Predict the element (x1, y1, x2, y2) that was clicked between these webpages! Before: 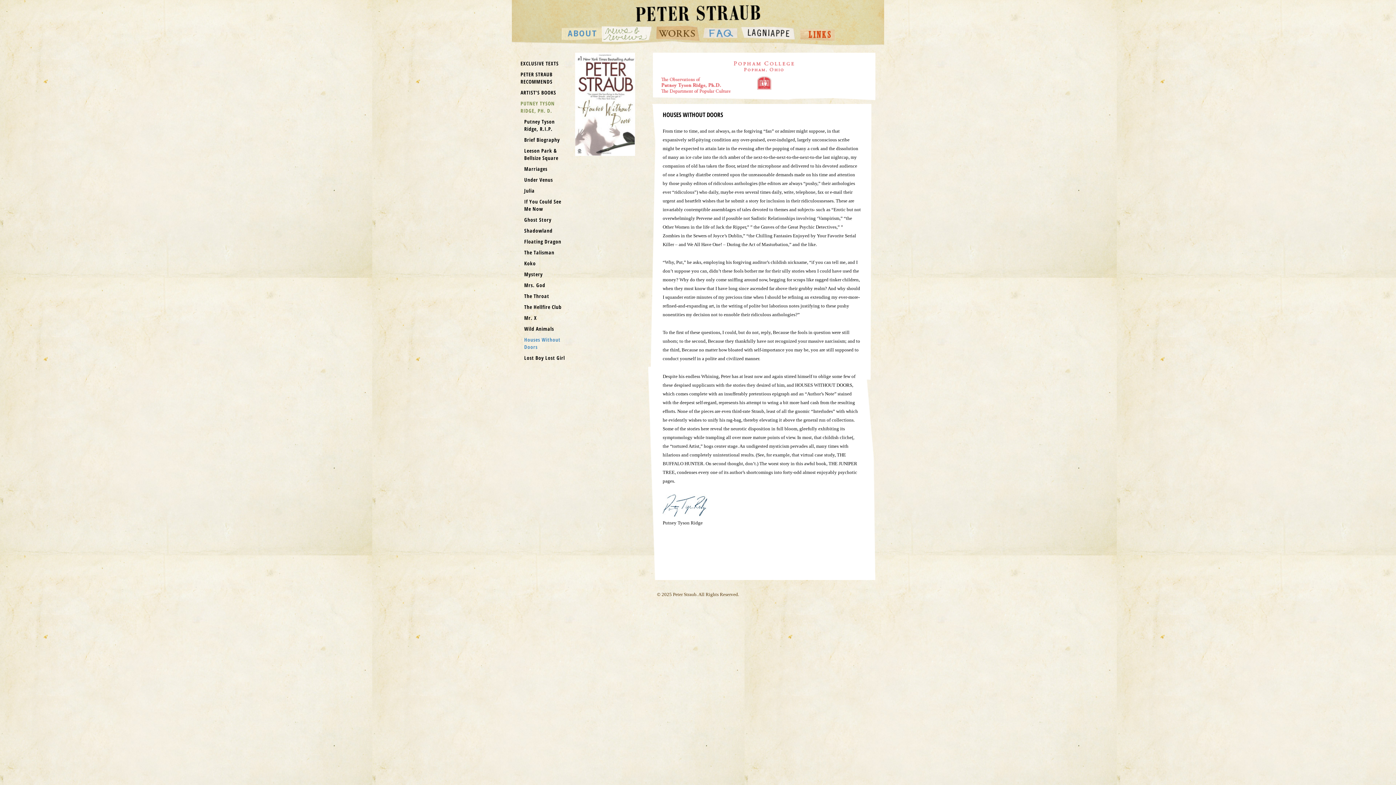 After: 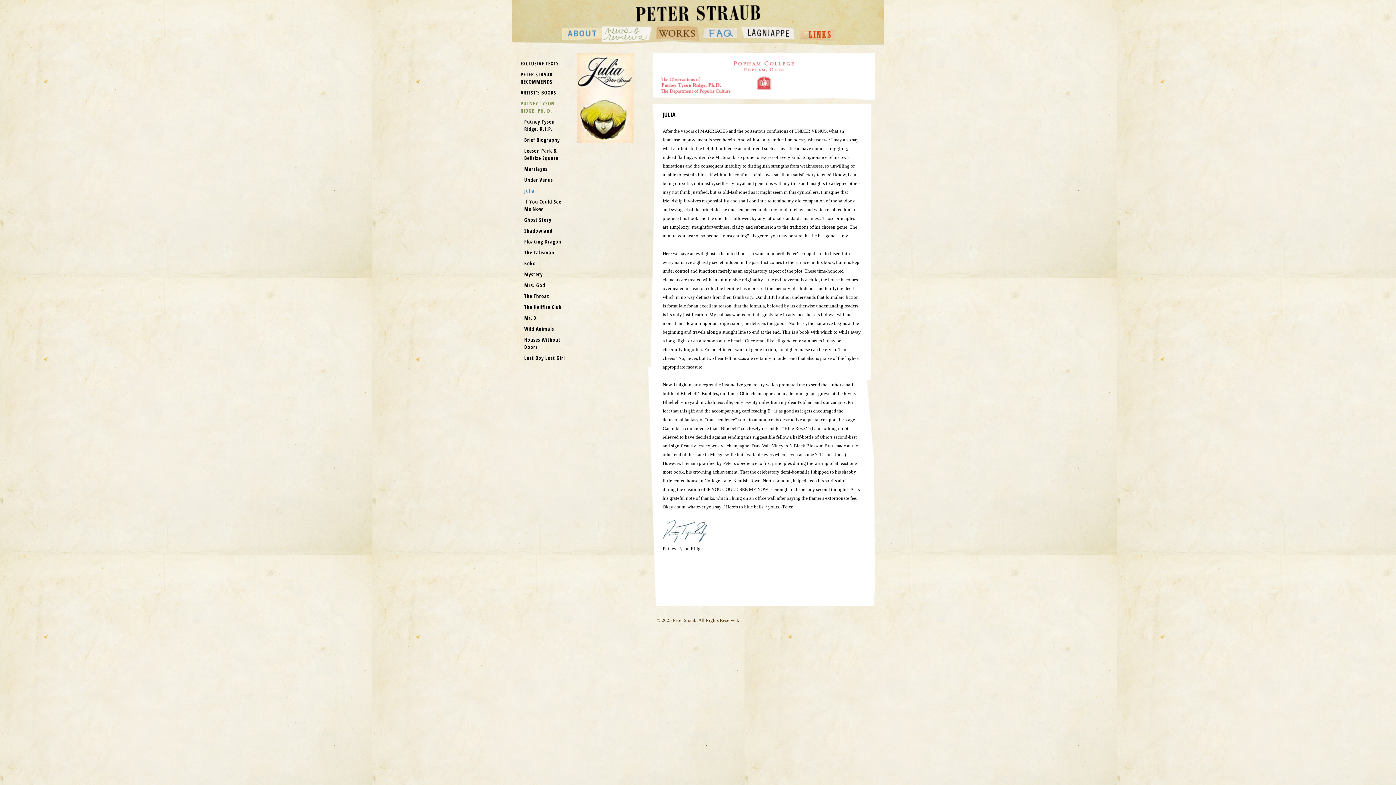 Action: bbox: (524, 187, 534, 194) label: Julia